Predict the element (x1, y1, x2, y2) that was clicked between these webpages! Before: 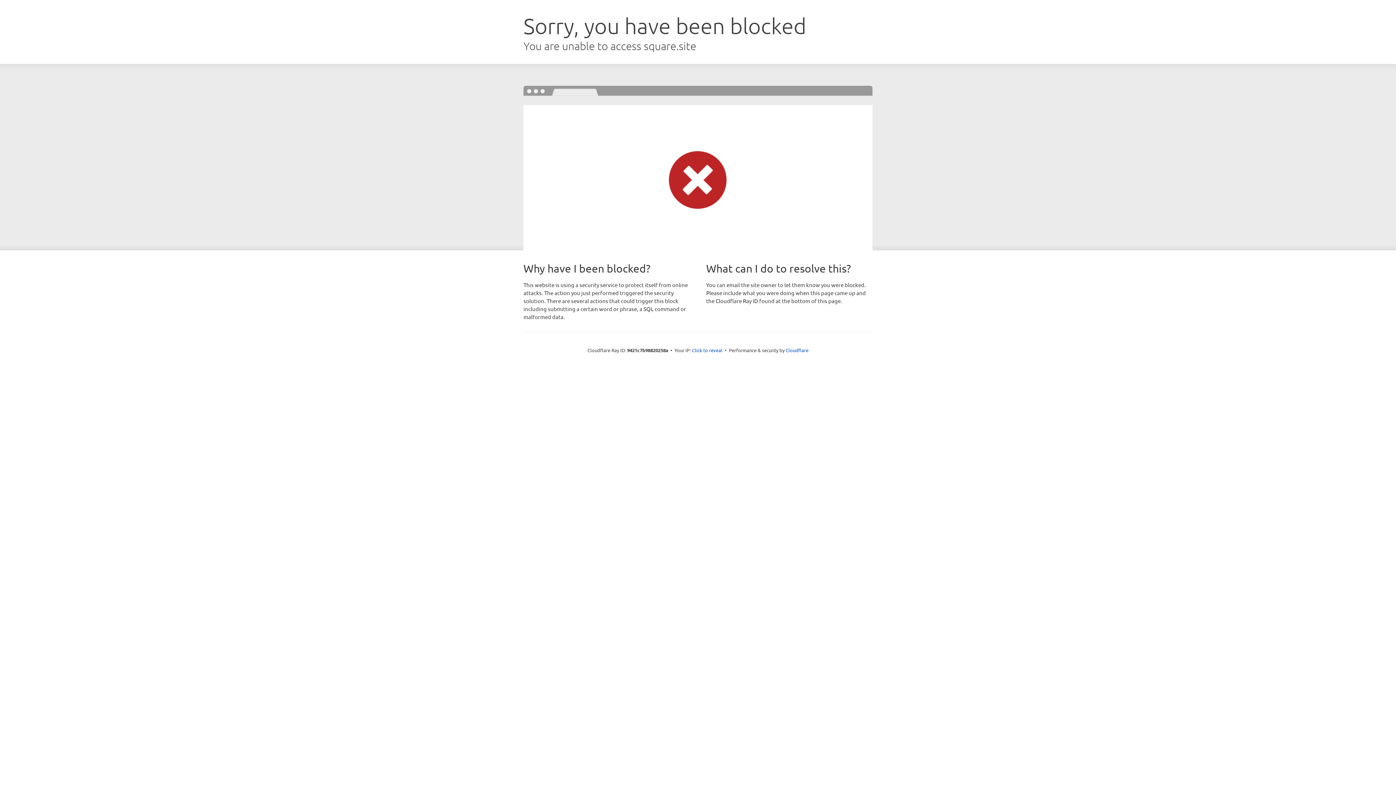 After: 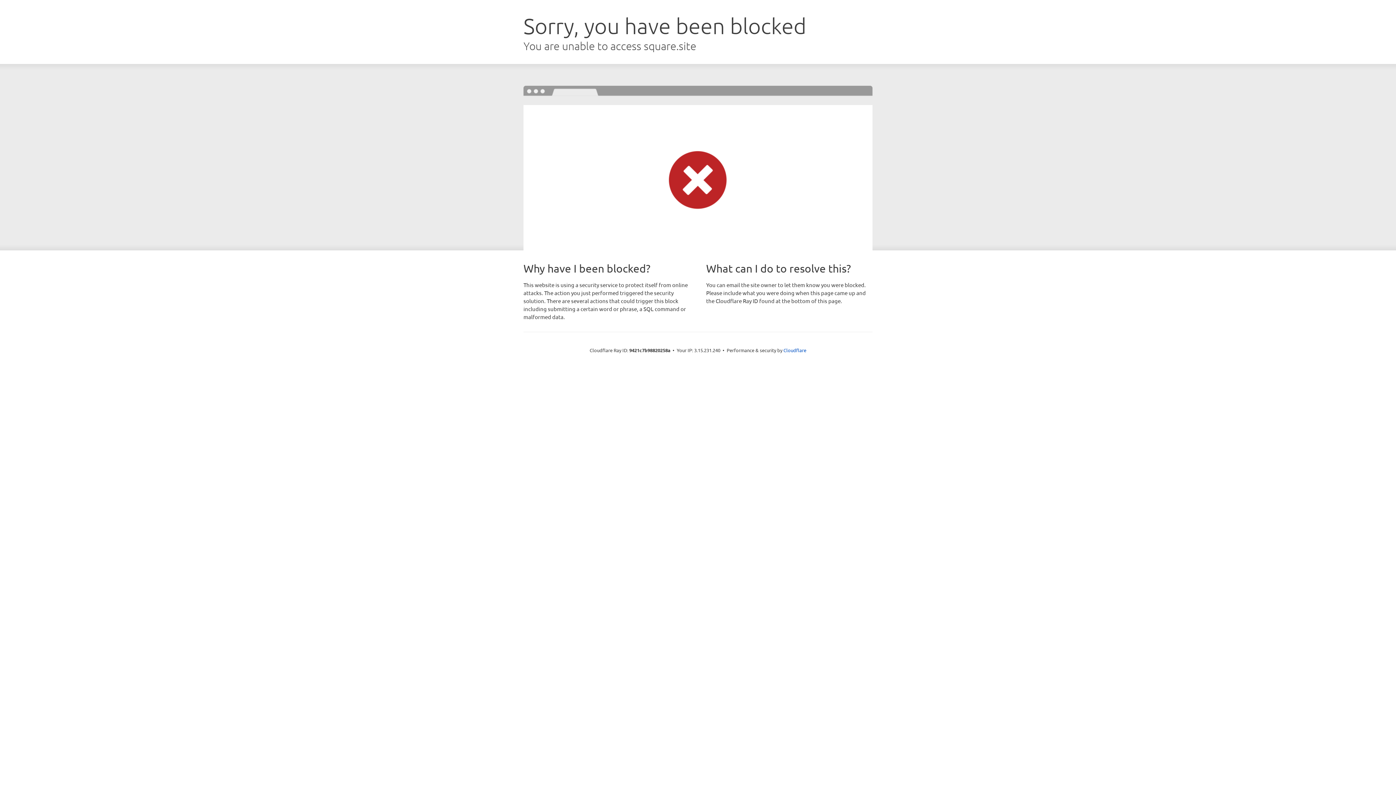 Action: label: Click to reveal bbox: (692, 346, 722, 353)